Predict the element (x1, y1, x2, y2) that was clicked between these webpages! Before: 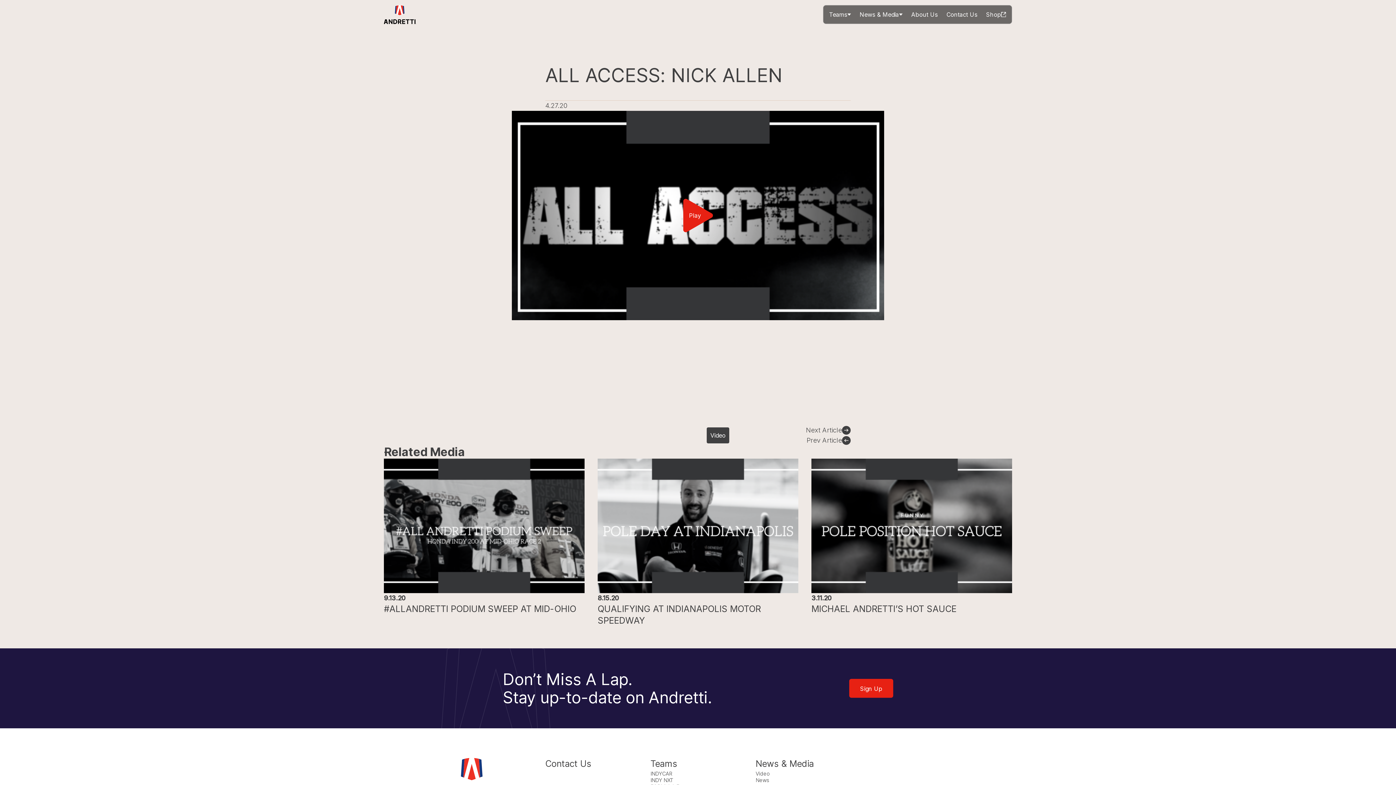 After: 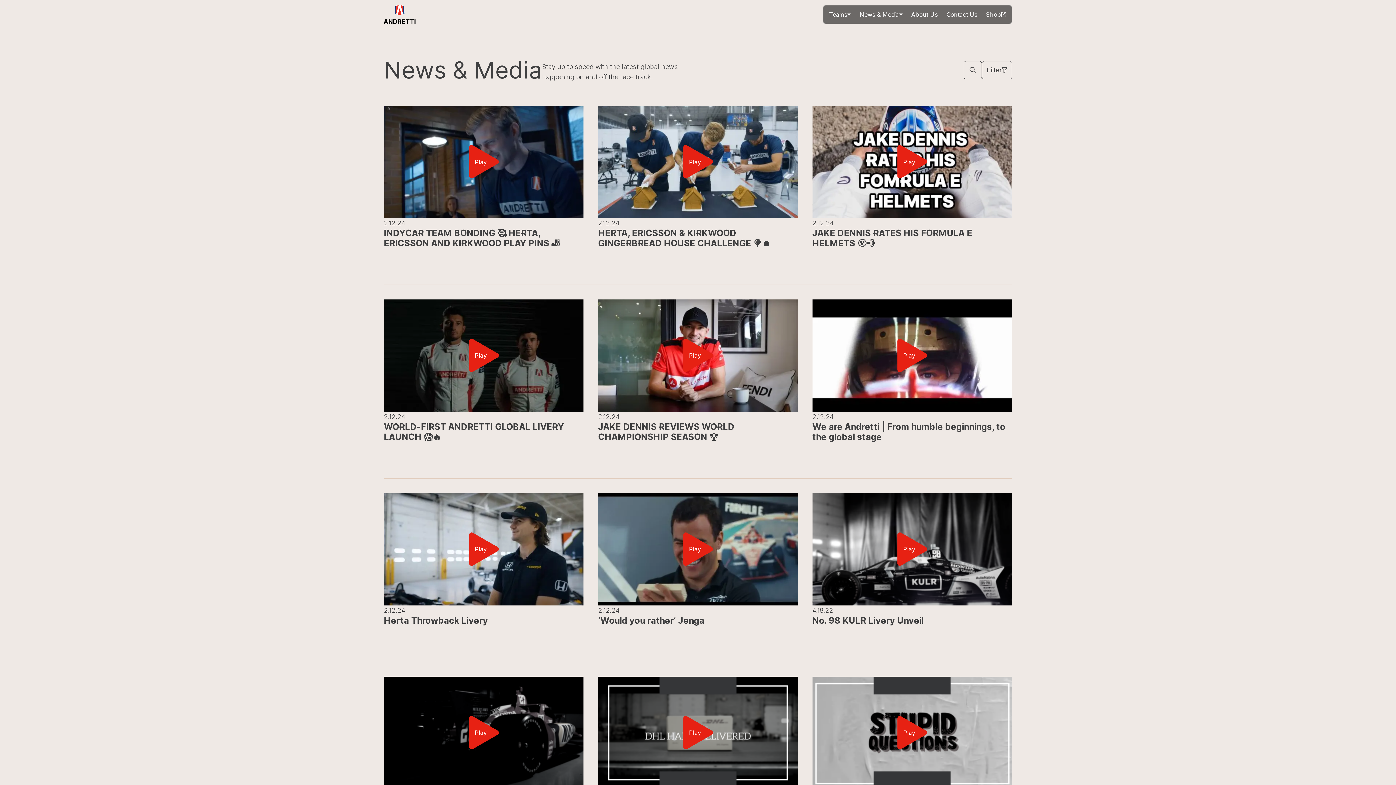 Action: label: Video bbox: (755, 770, 770, 777)